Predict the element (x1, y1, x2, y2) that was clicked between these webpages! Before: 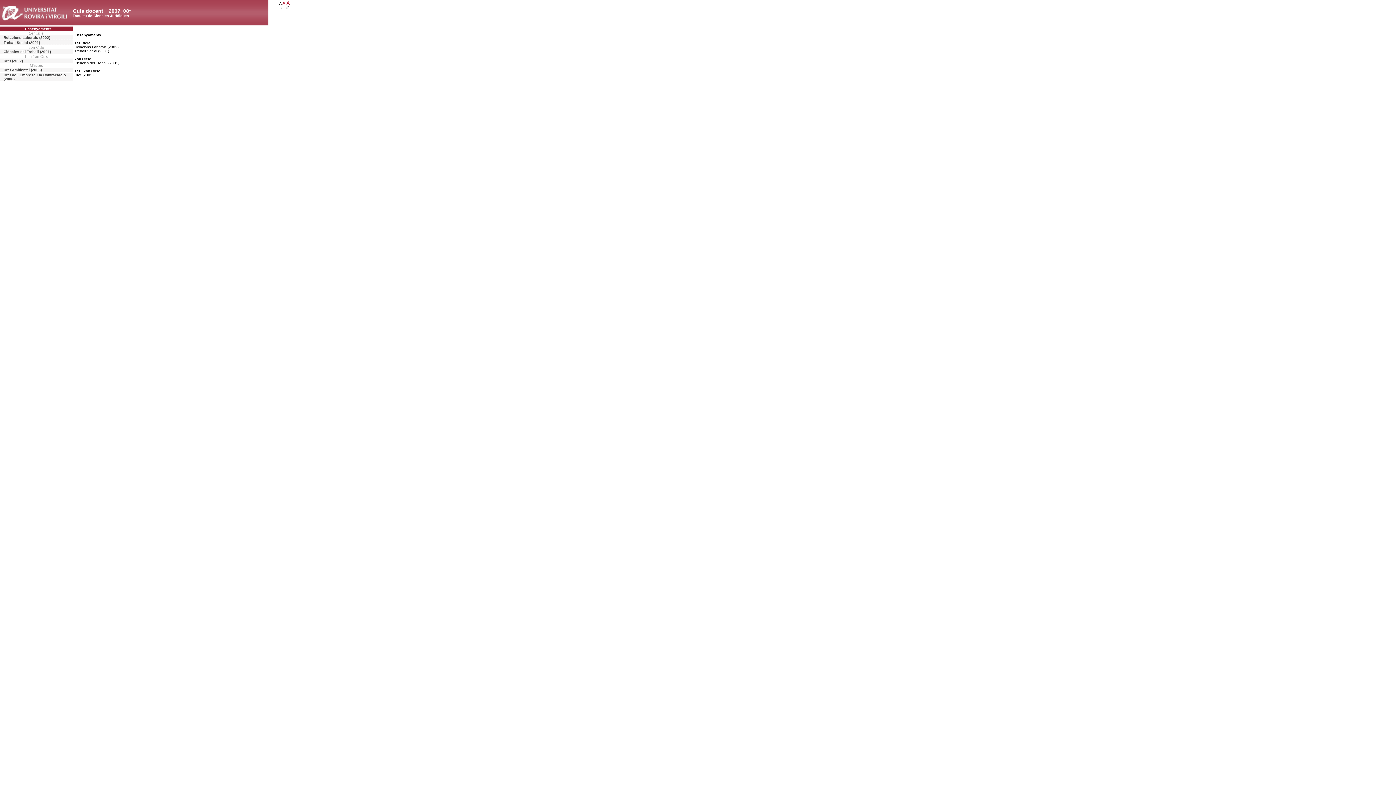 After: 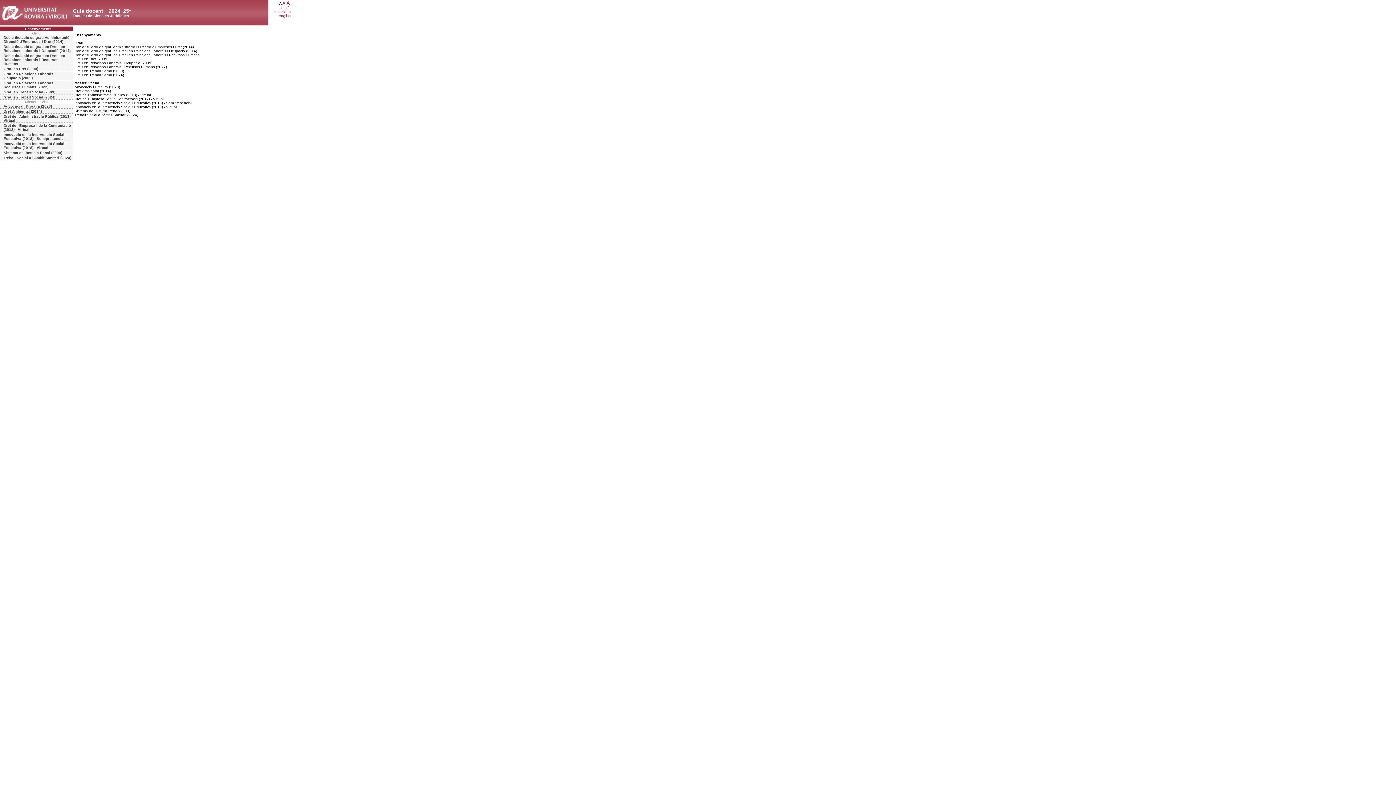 Action: label: Ensenyaments bbox: (0, 26, 72, 30)